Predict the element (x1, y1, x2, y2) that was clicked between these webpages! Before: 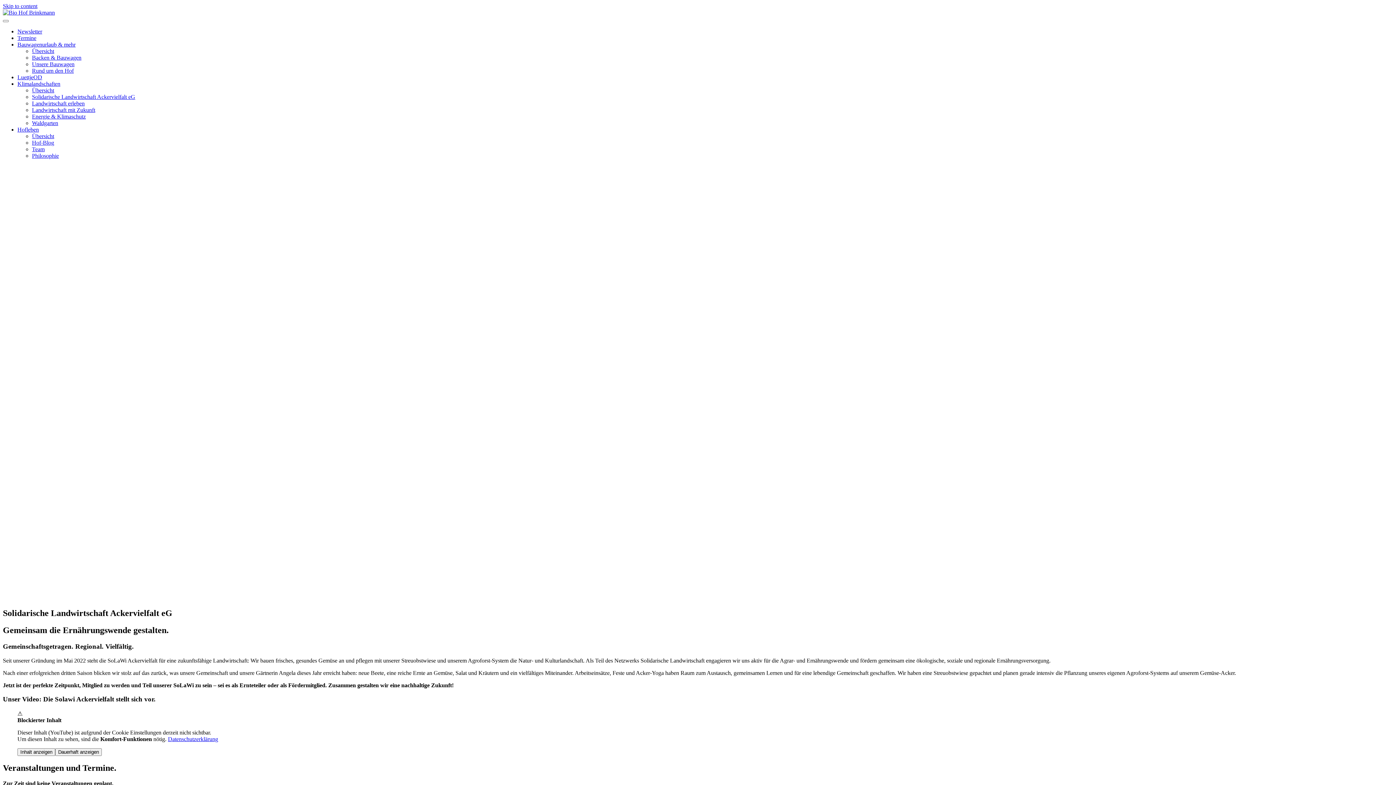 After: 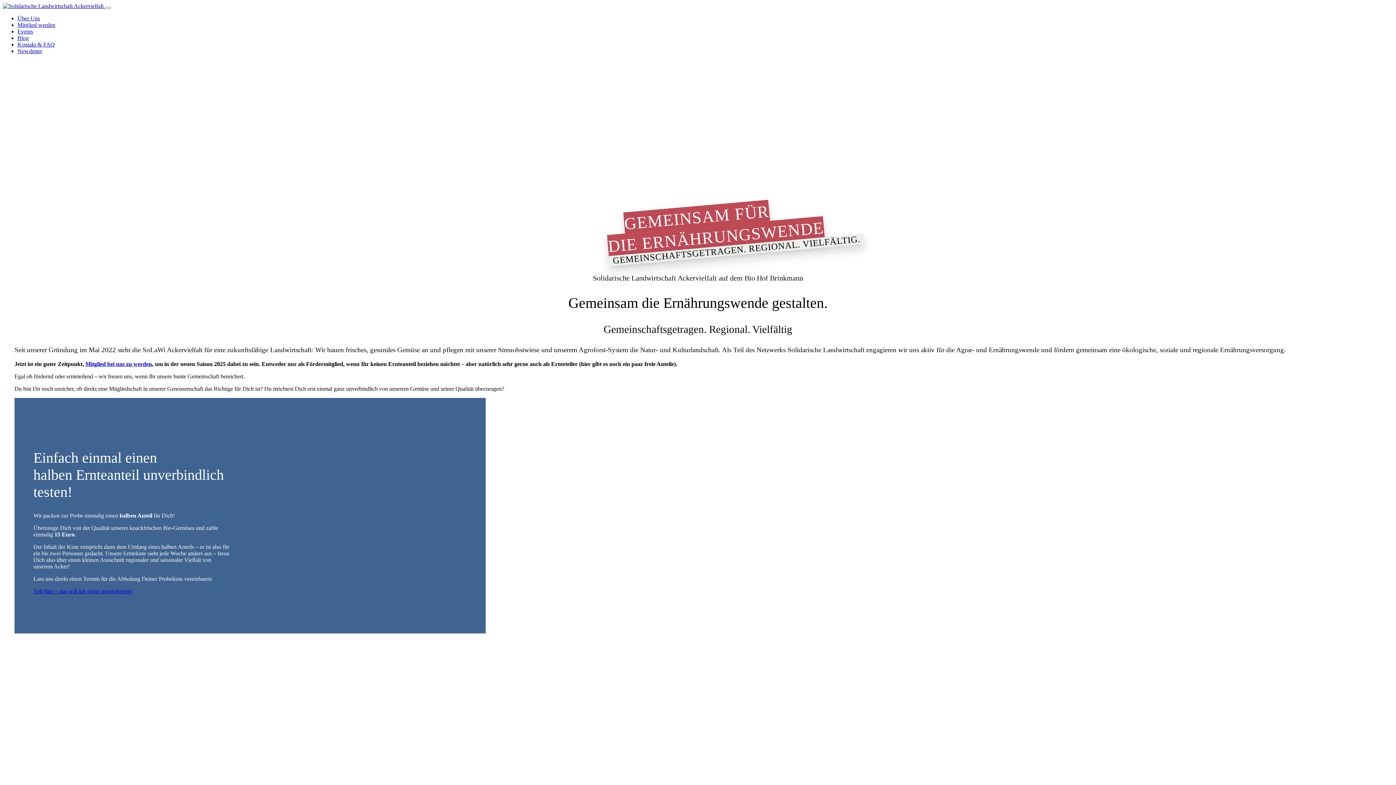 Action: label: Solidarische Landwirtschaft Ackervielfalt eG bbox: (32, 93, 135, 100)